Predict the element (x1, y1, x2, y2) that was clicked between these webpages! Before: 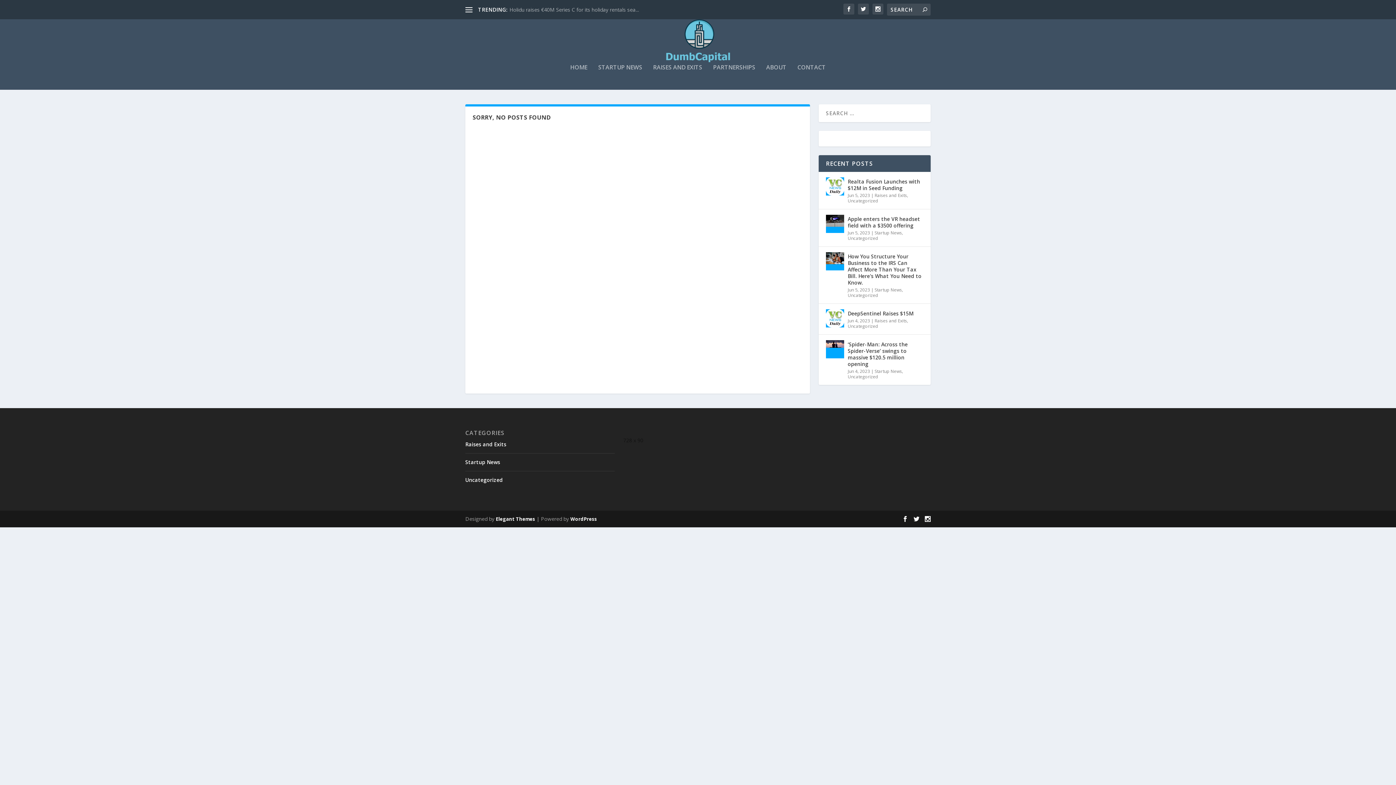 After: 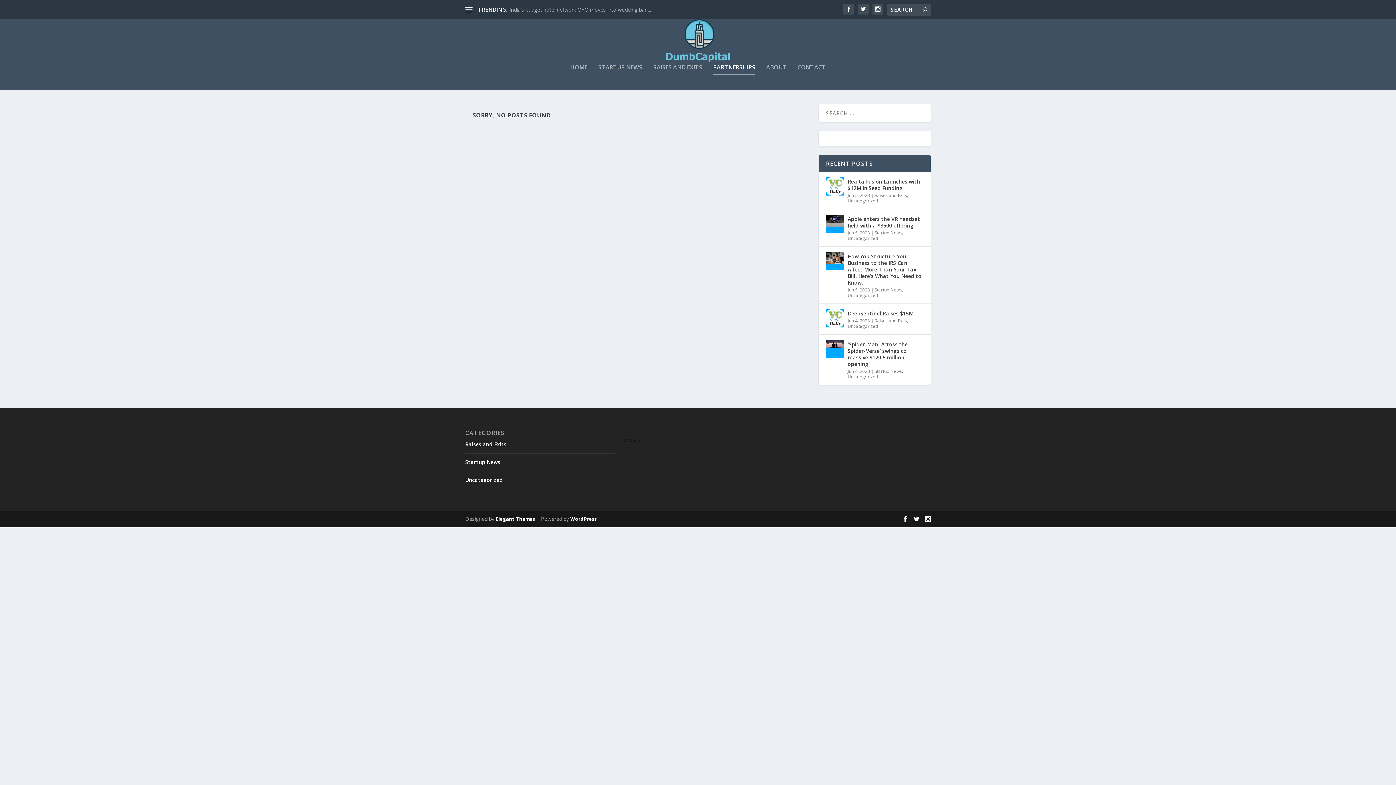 Action: bbox: (713, 64, 755, 89) label: PARTNERSHIPS